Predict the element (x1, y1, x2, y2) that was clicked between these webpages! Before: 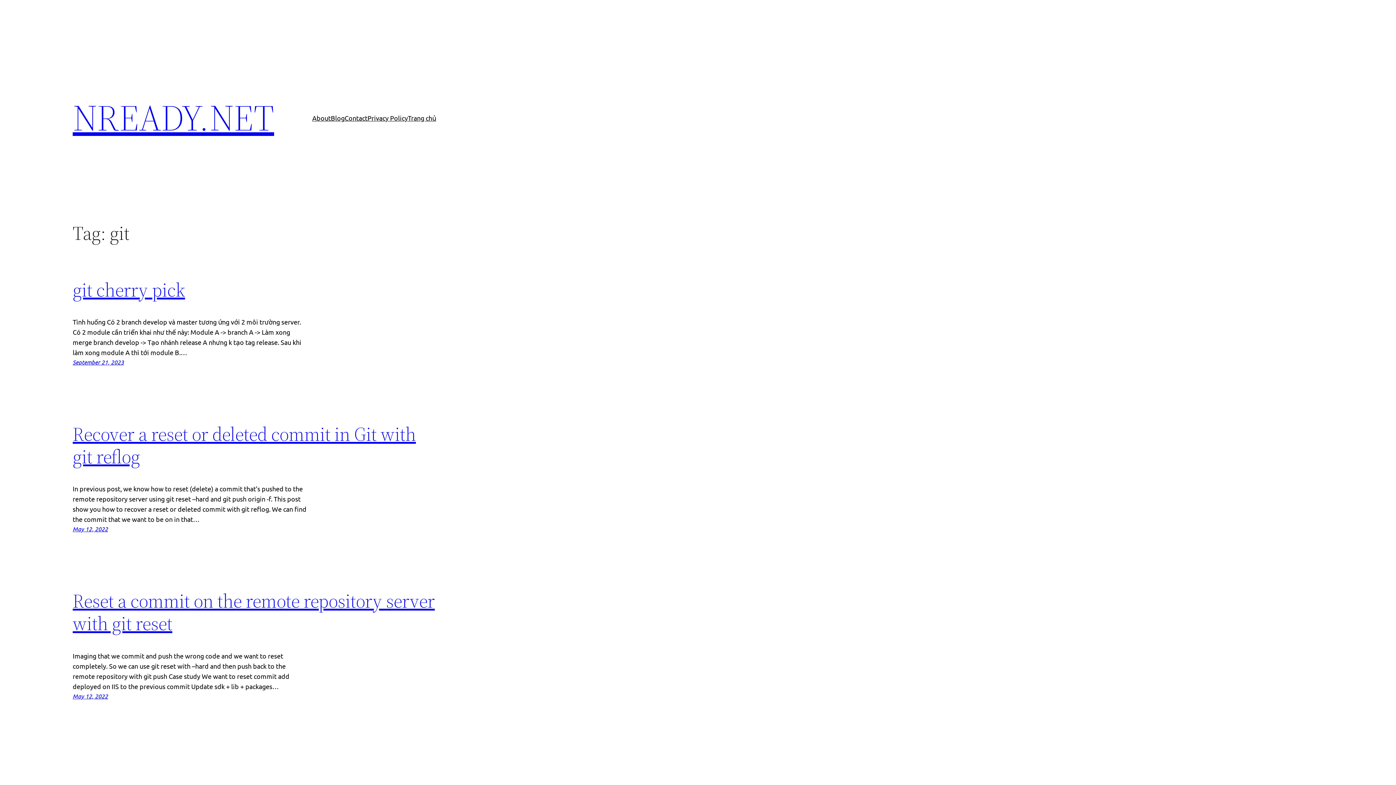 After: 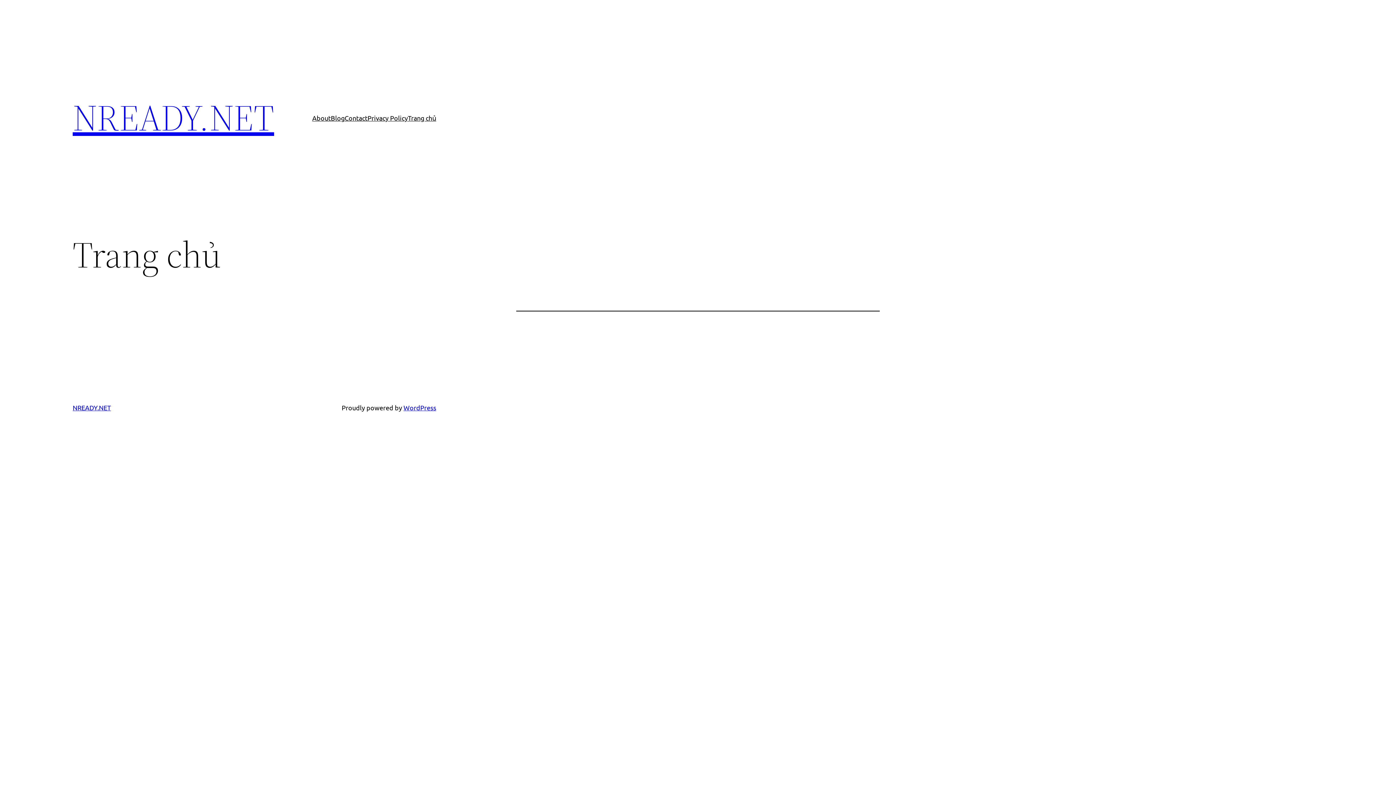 Action: bbox: (408, 112, 436, 123) label: Trang chủ